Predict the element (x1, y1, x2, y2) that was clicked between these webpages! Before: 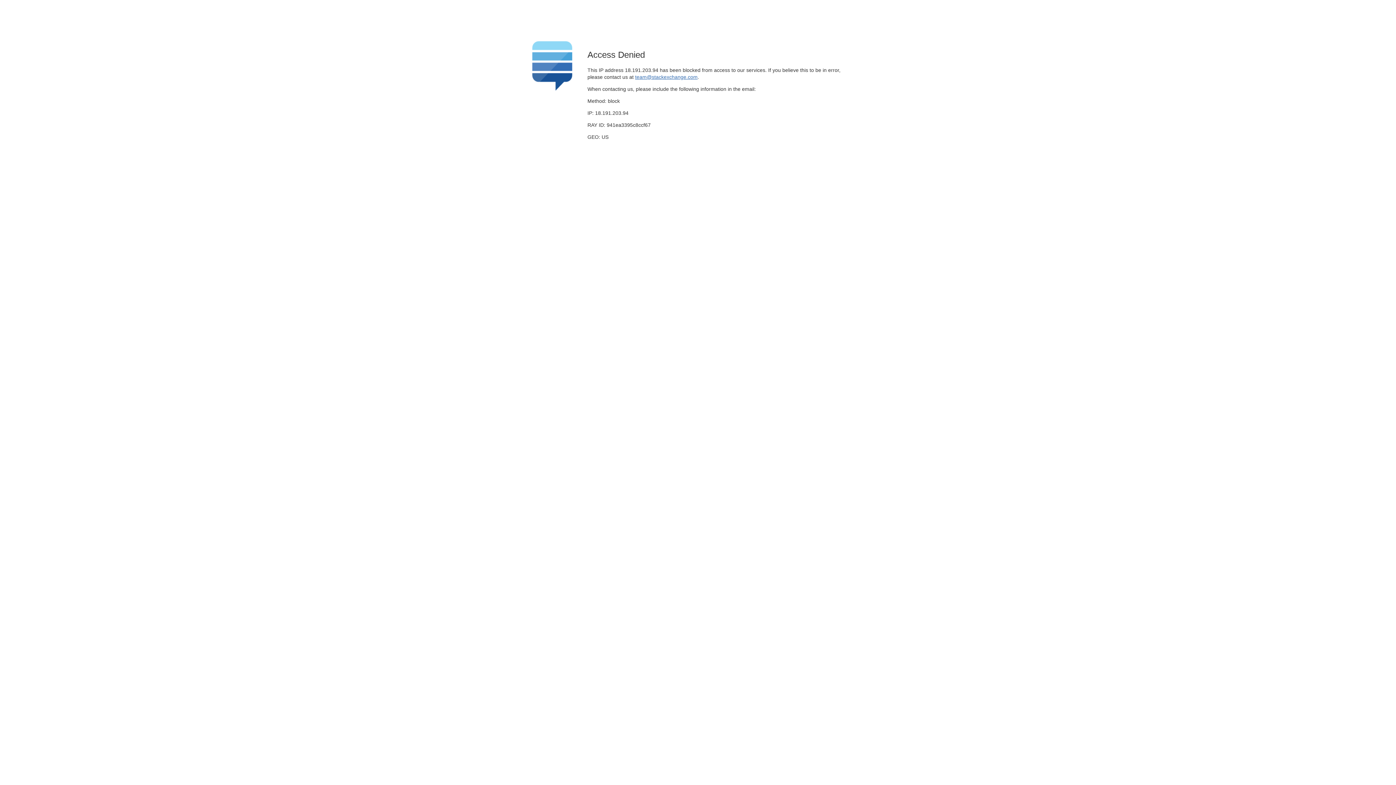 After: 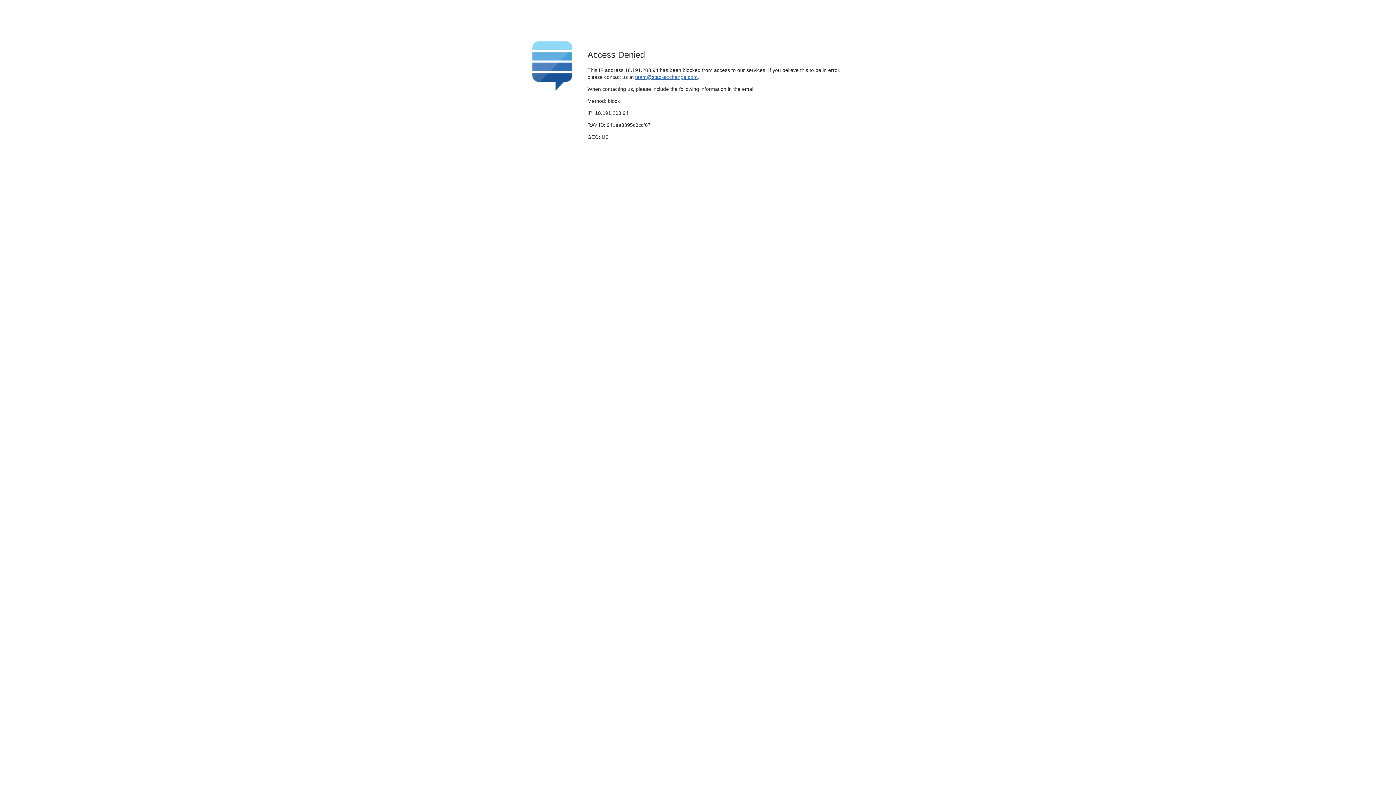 Action: bbox: (635, 74, 697, 79) label: team@stackexchange.com